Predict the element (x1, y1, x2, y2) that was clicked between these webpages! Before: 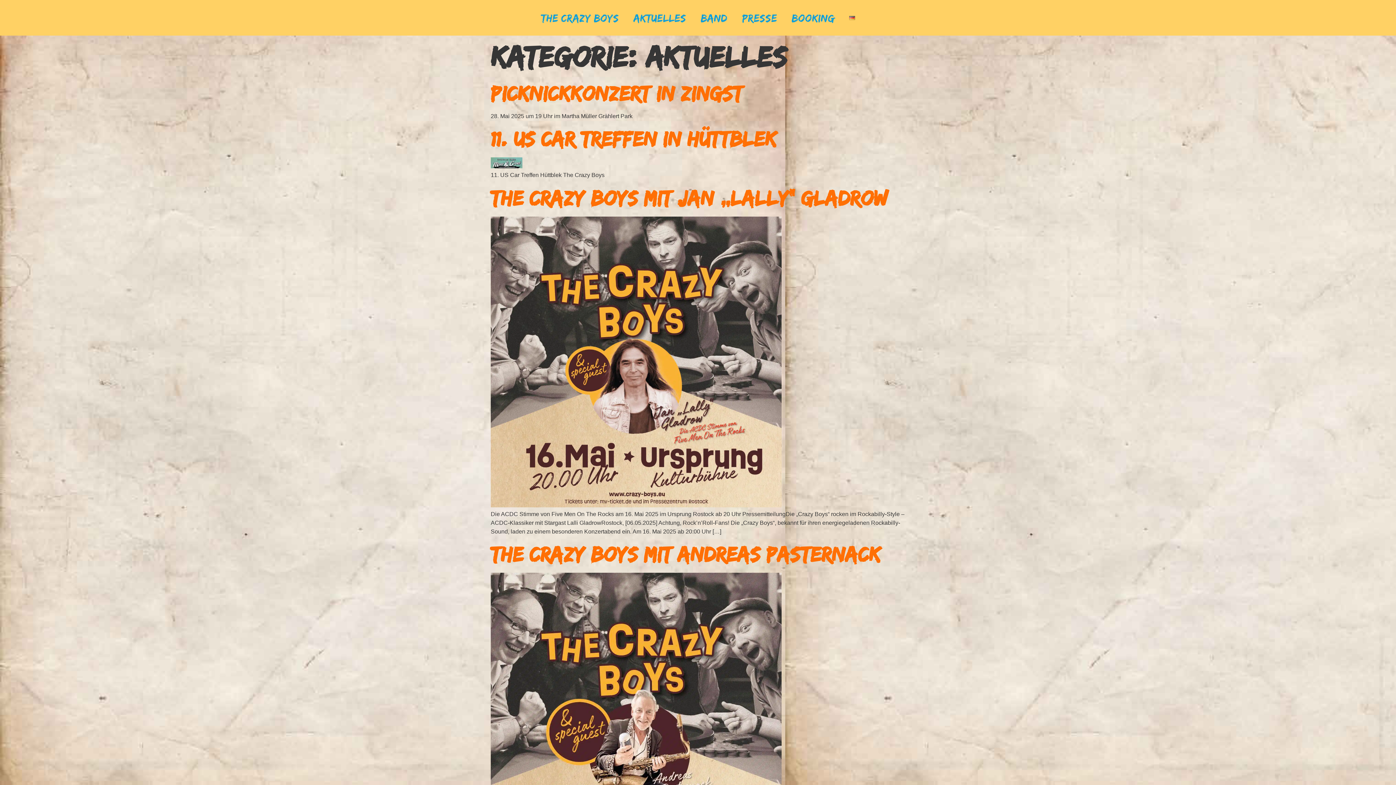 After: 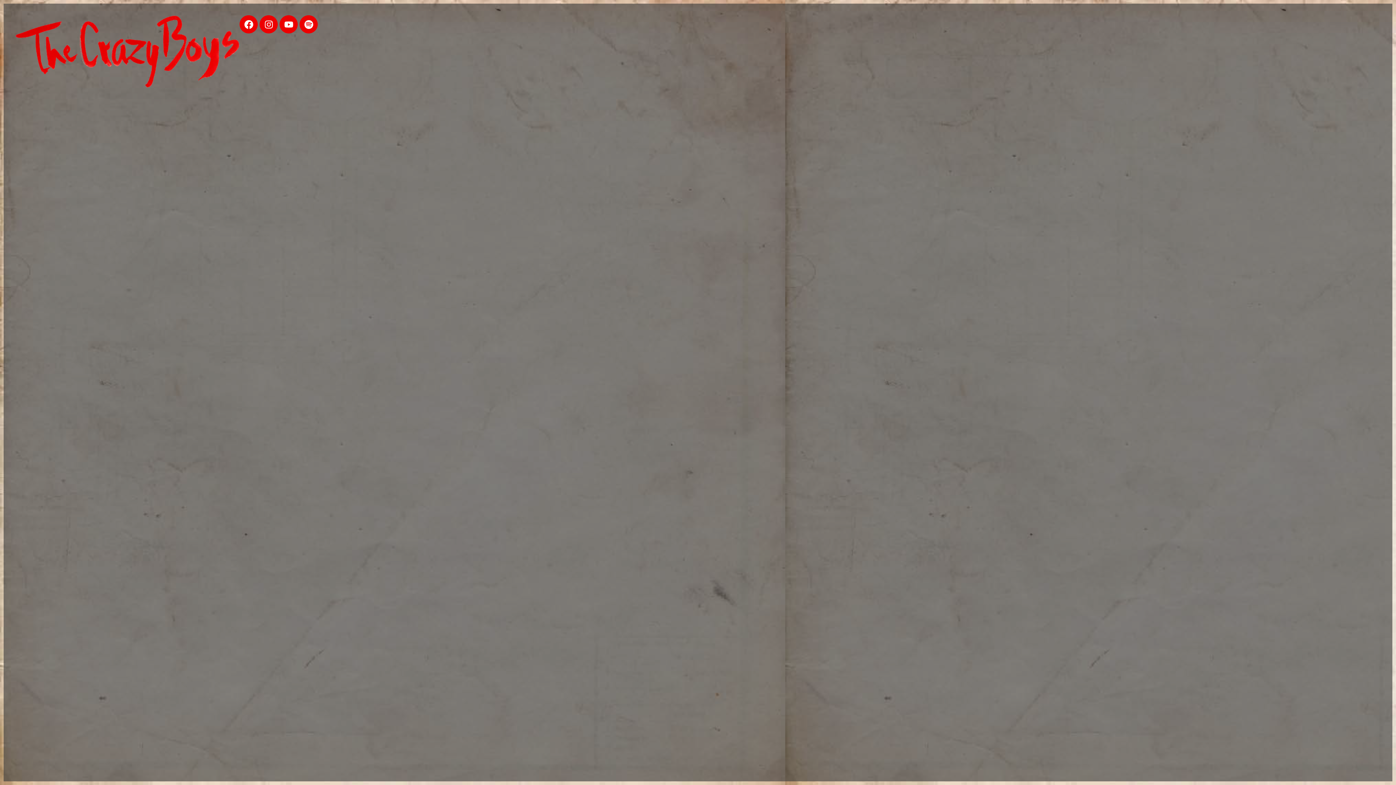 Action: label: Presse bbox: (735, 9, 784, 26)